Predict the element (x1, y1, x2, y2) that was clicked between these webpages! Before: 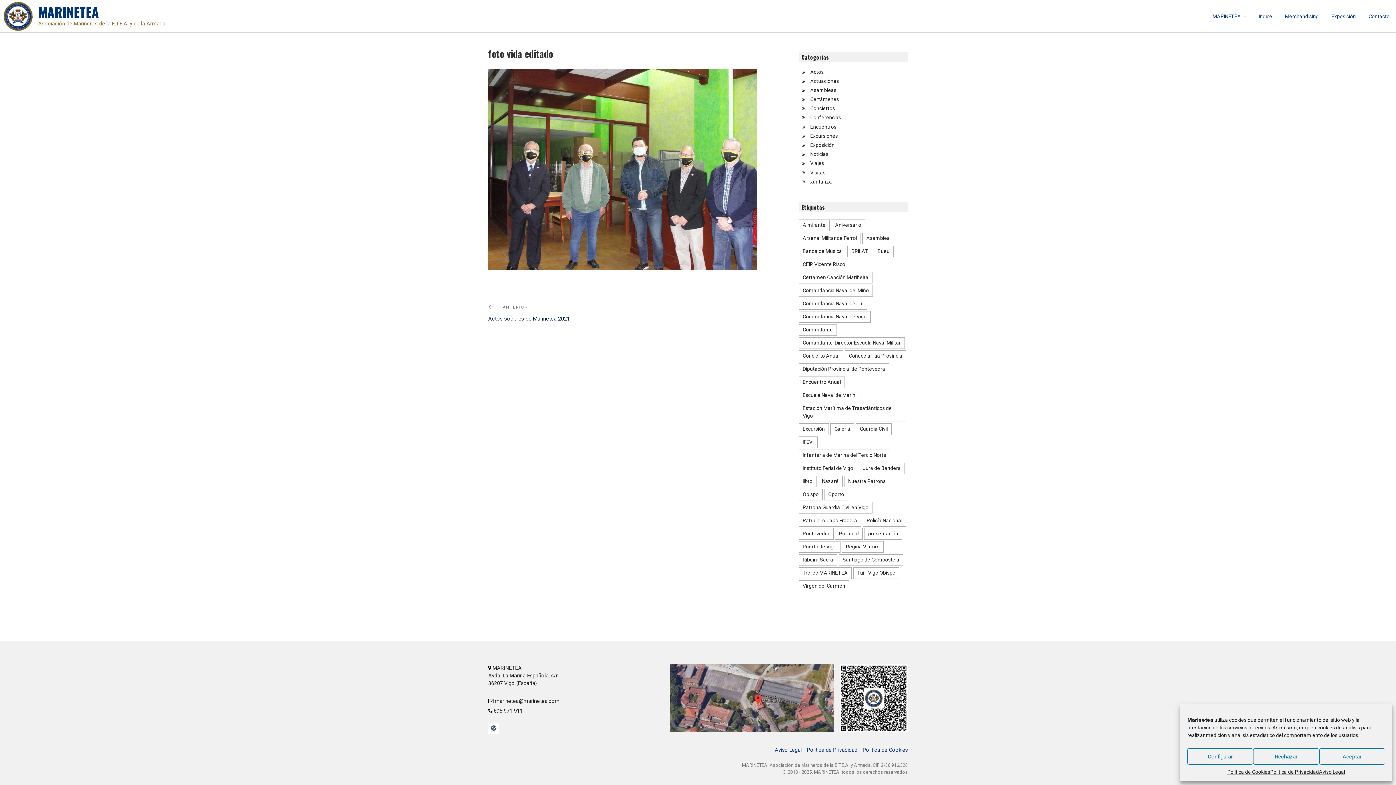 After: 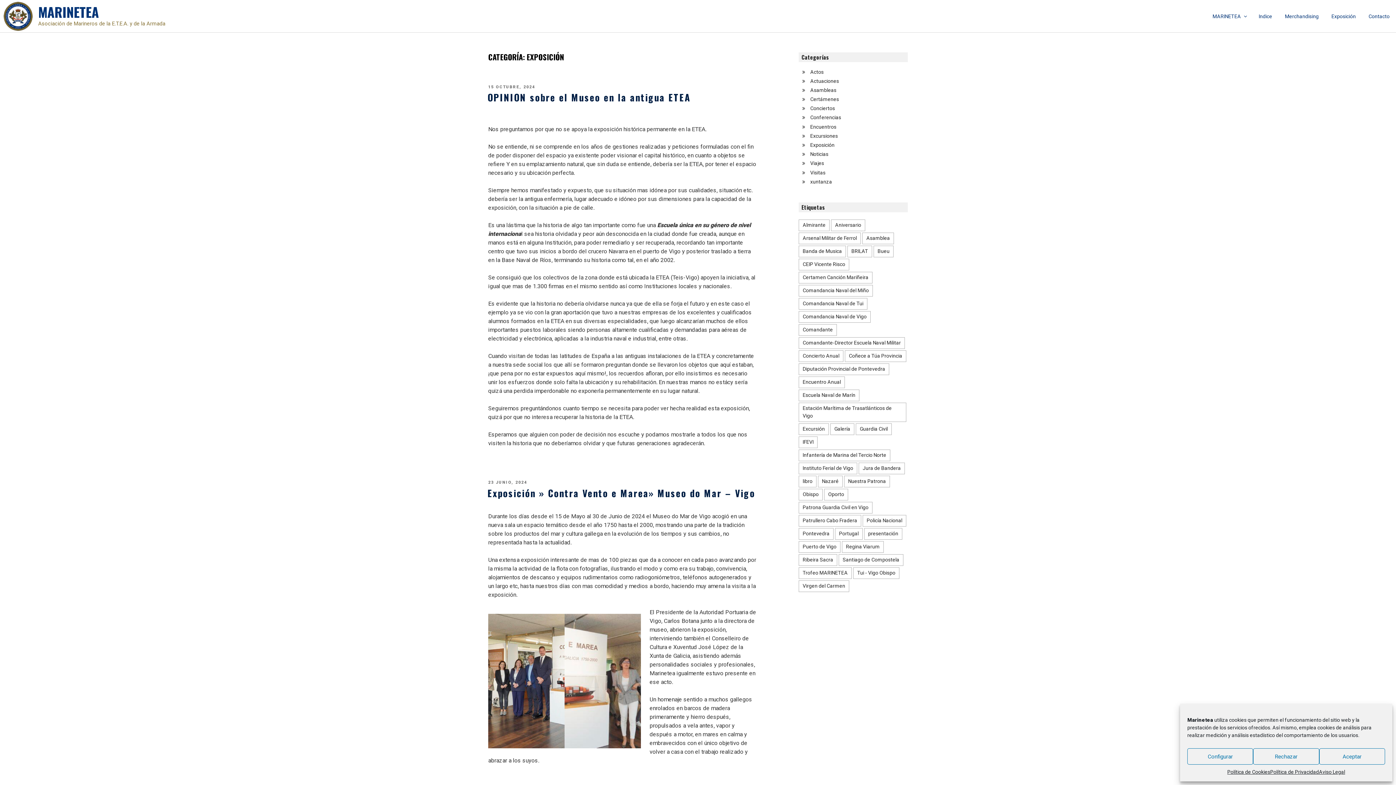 Action: bbox: (802, 142, 834, 148) label: Exposición